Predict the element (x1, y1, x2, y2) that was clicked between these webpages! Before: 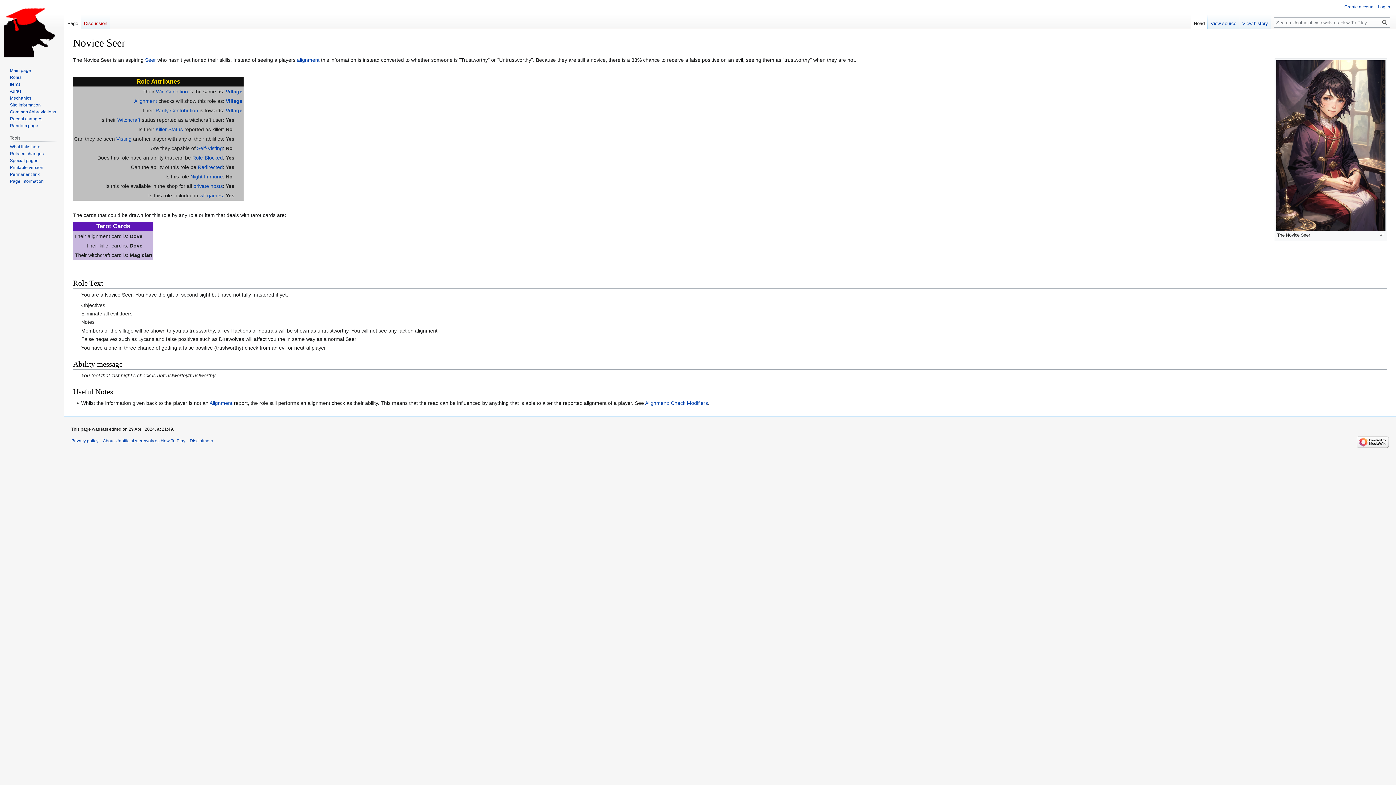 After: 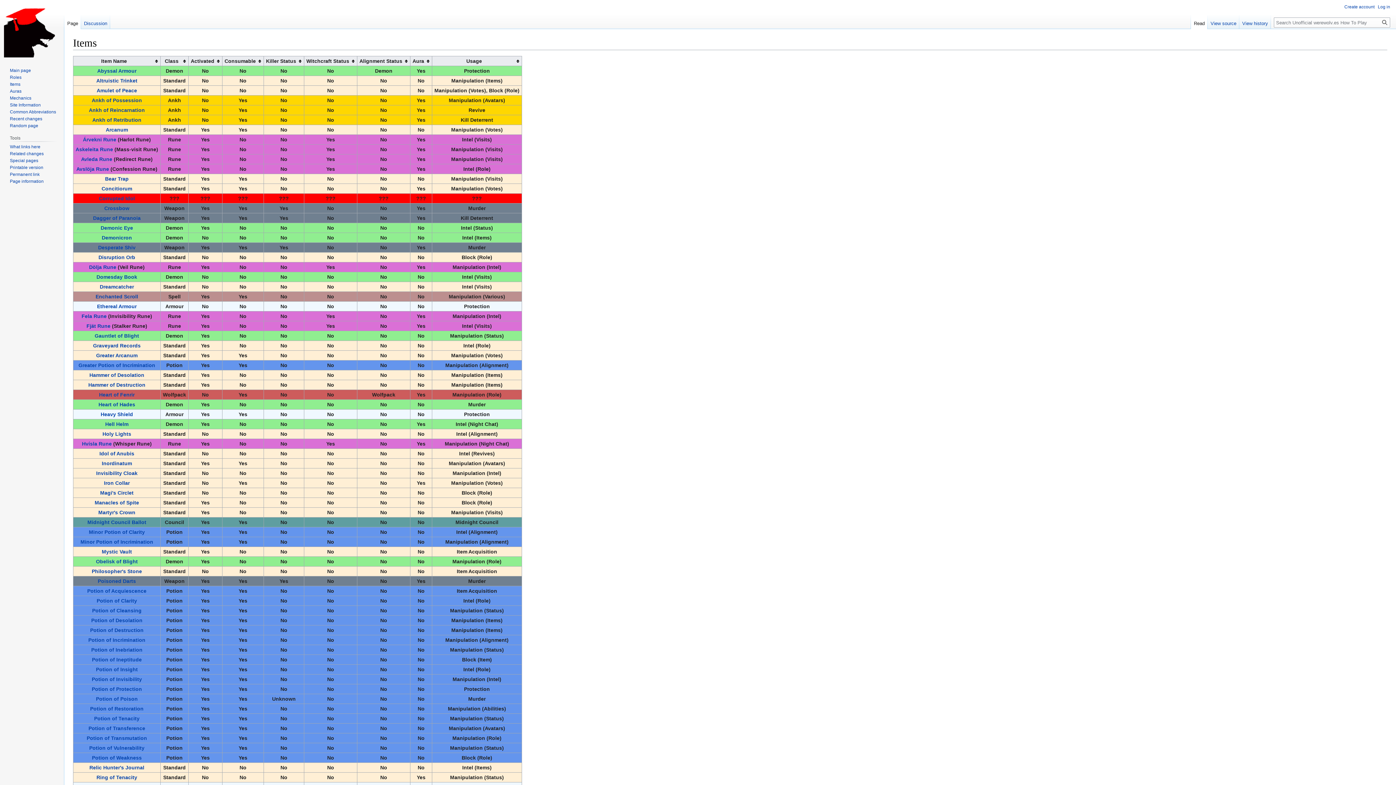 Action: label: Items bbox: (9, 81, 20, 86)